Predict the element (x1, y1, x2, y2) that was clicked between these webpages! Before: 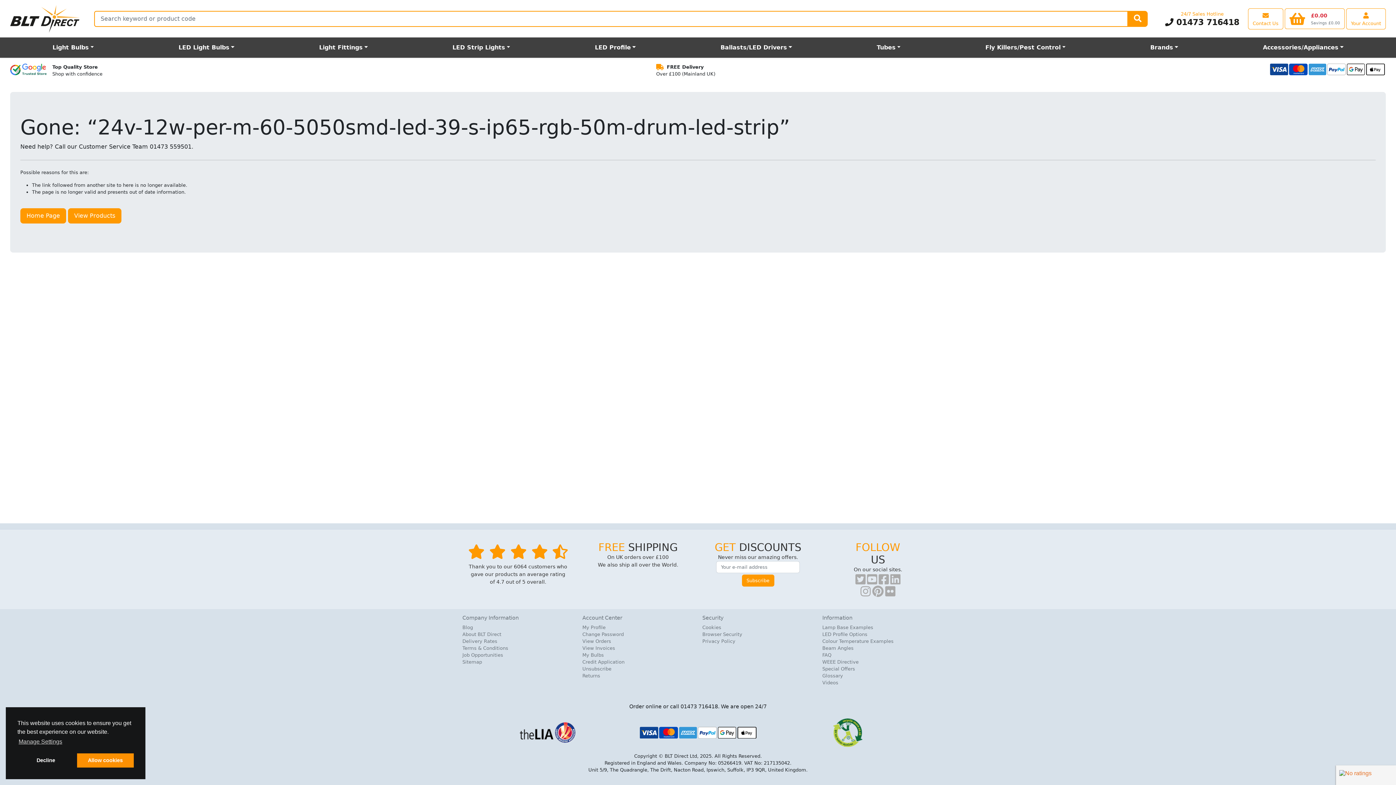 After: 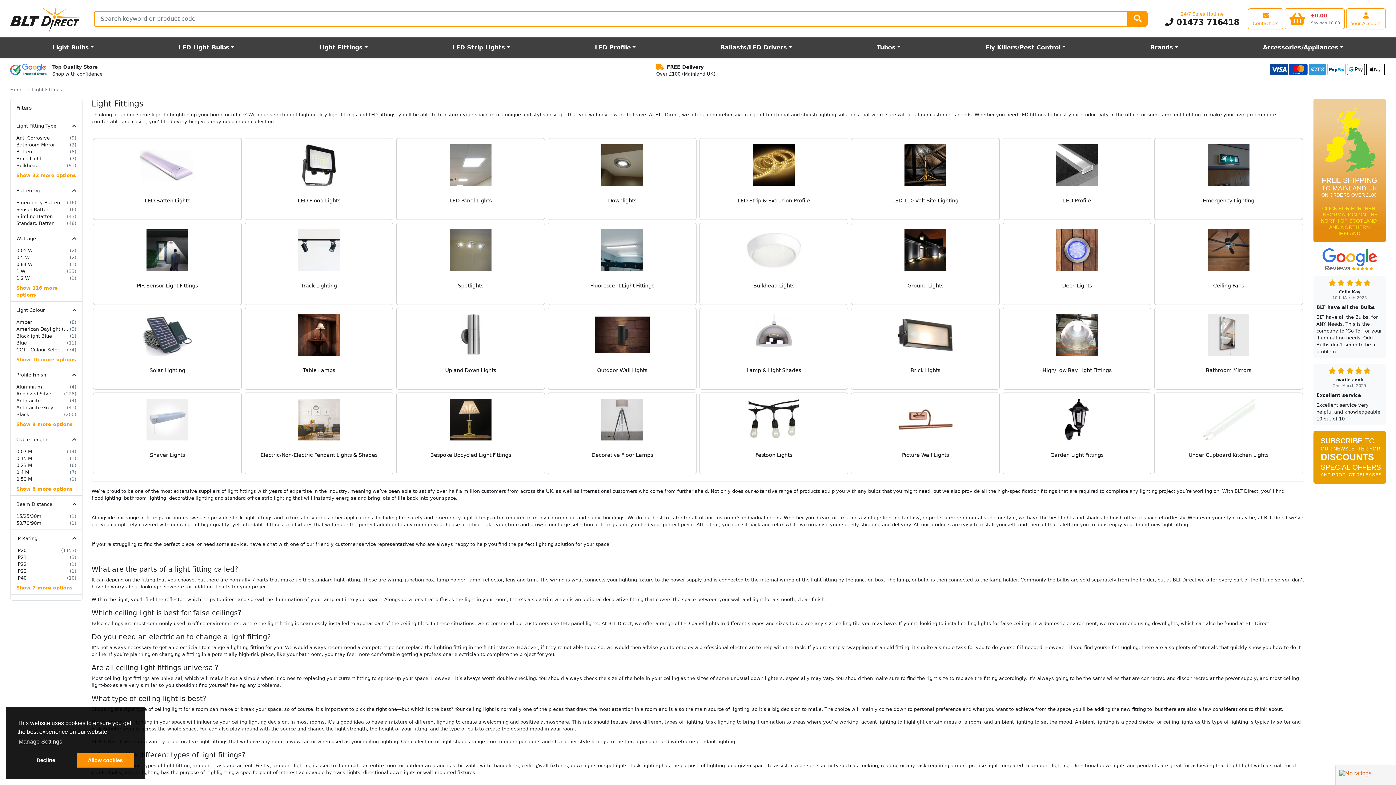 Action: label: Light Fittings bbox: (276, 40, 410, 54)